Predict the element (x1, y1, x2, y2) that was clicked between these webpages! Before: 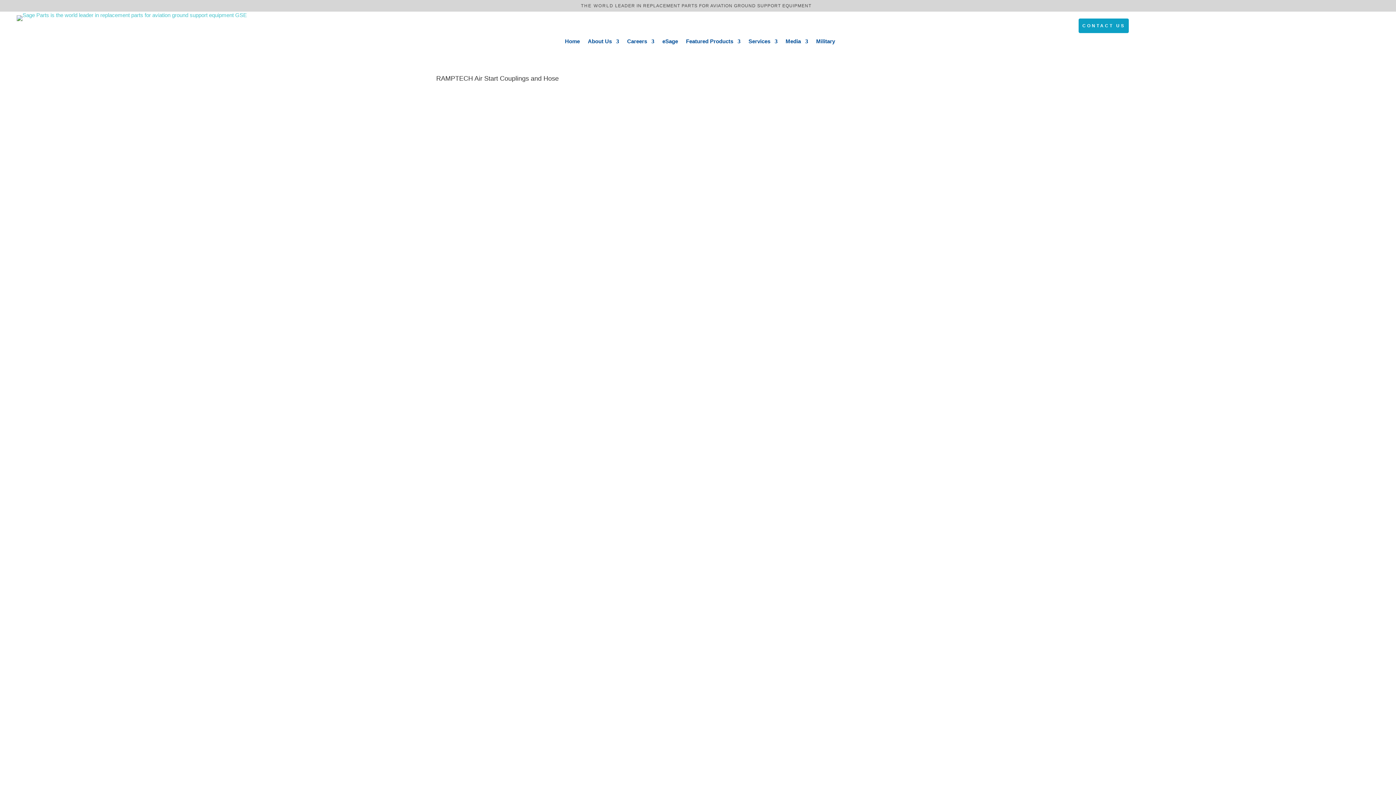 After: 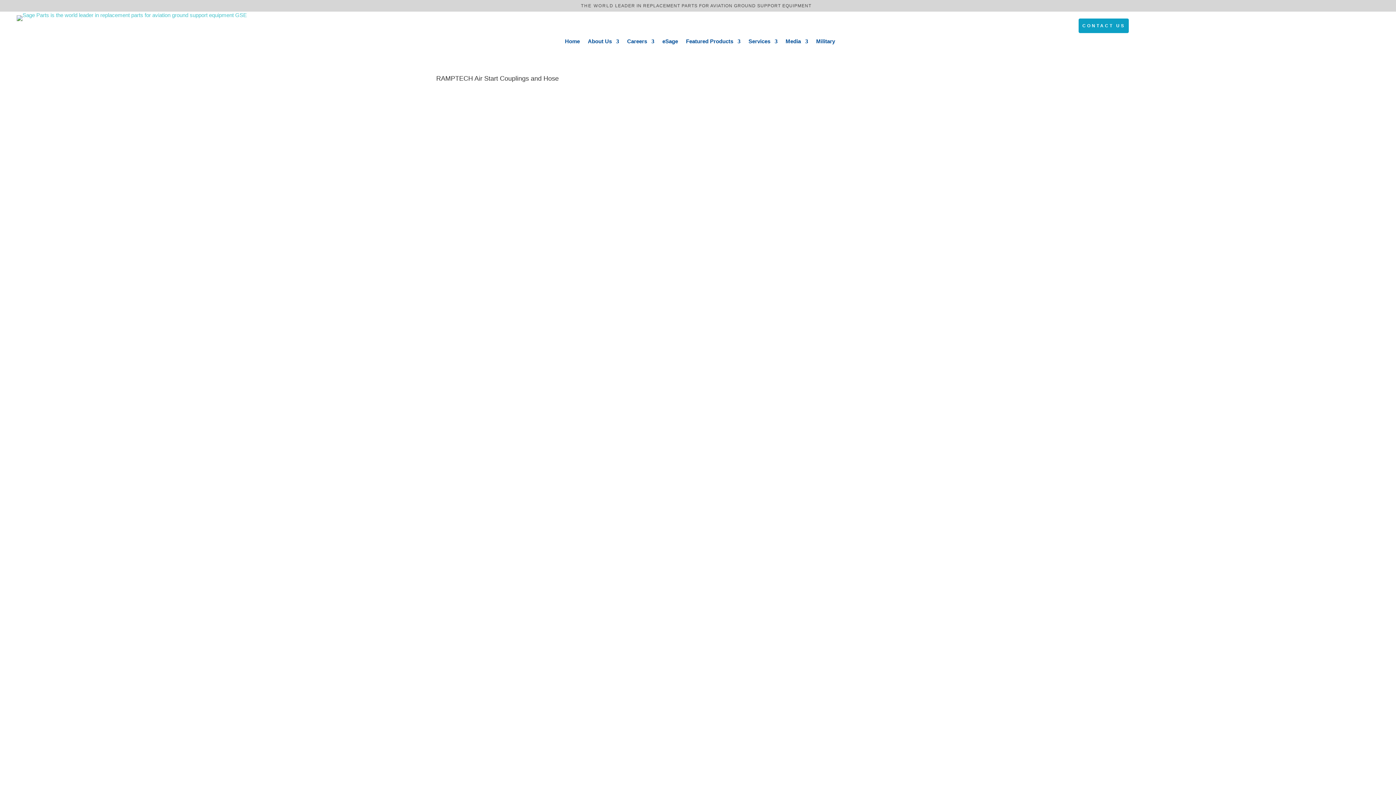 Action: label: About Us bbox: (588, 38, 619, 47)